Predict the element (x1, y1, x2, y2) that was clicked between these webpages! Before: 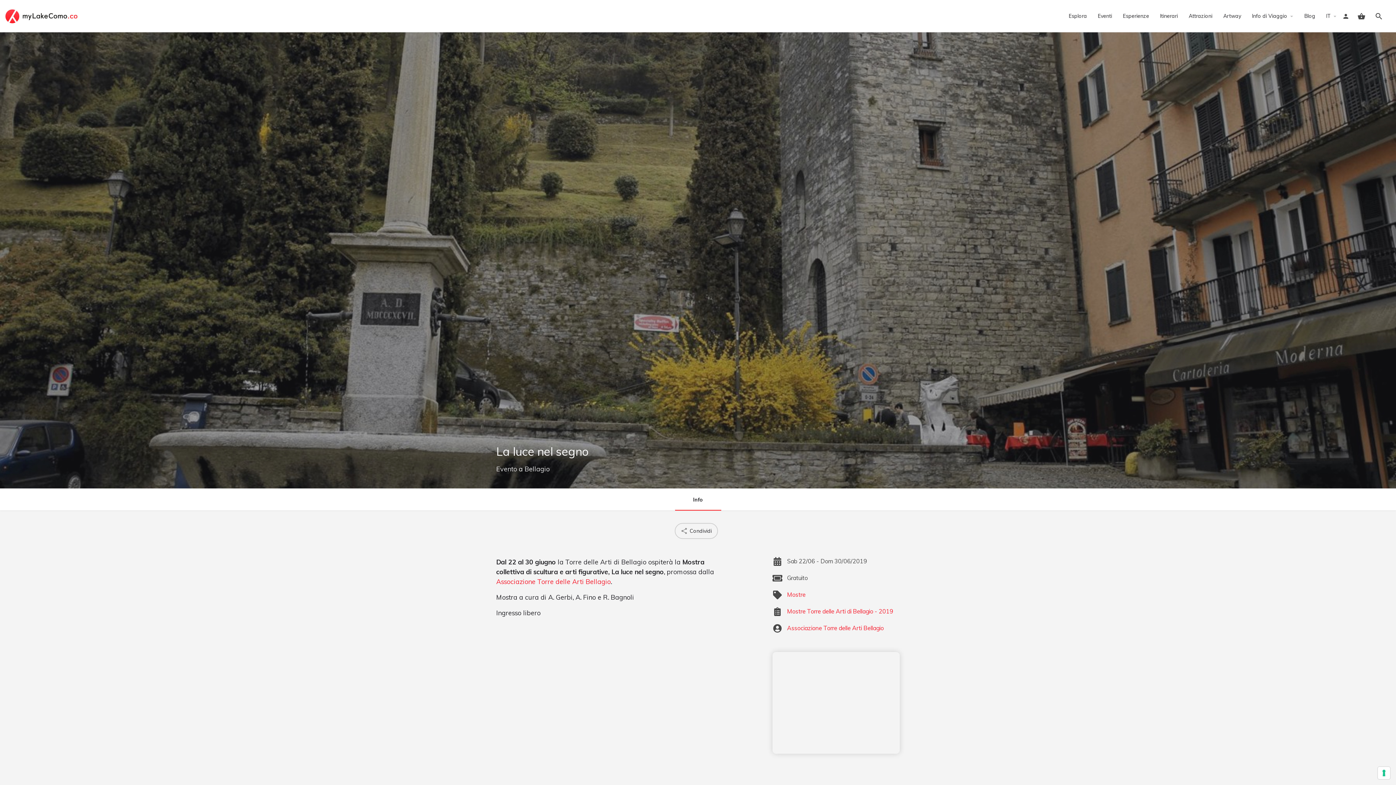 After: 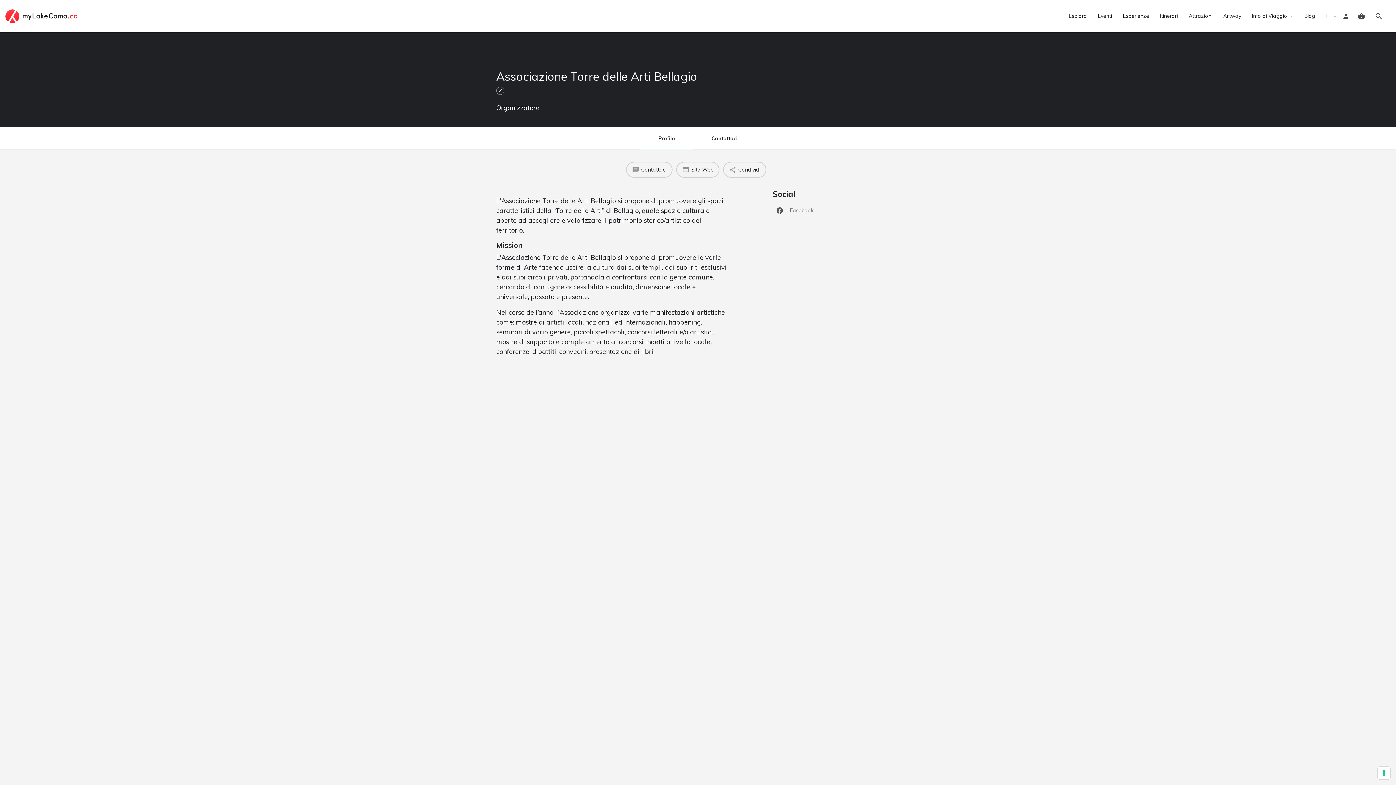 Action: label: Associazione Torre delle Arti Bellagio bbox: (496, 577, 610, 586)